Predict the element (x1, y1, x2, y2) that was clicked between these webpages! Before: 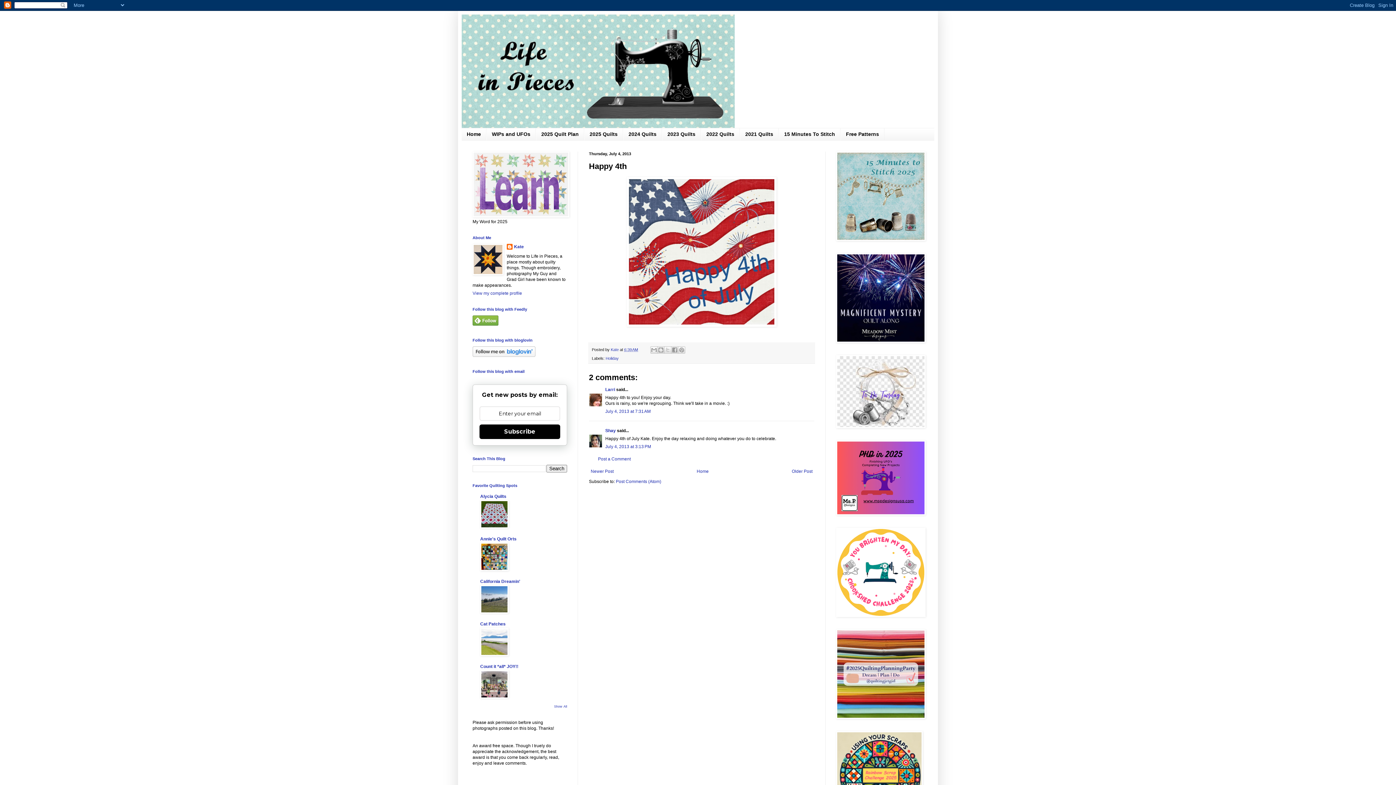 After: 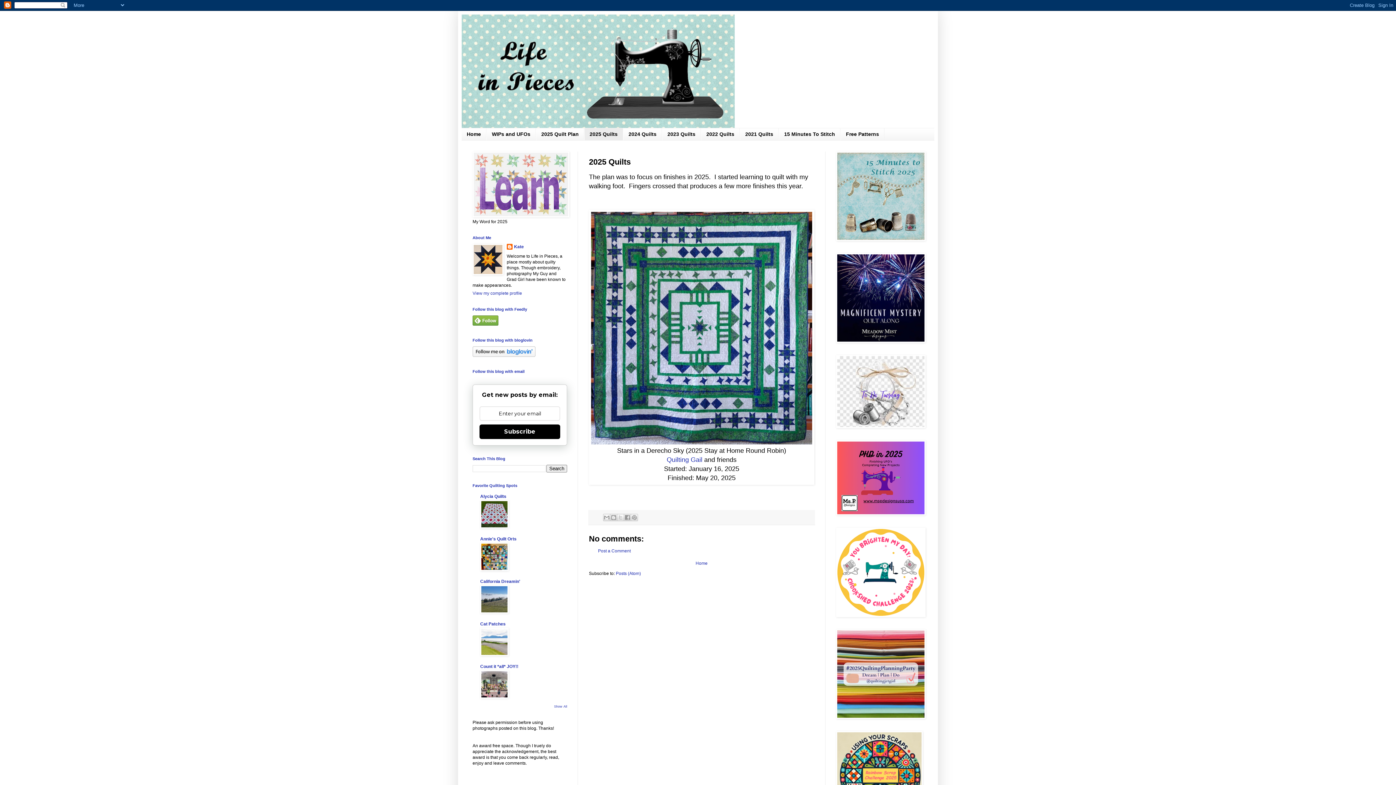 Action: bbox: (584, 128, 623, 140) label: 2025 Quilts